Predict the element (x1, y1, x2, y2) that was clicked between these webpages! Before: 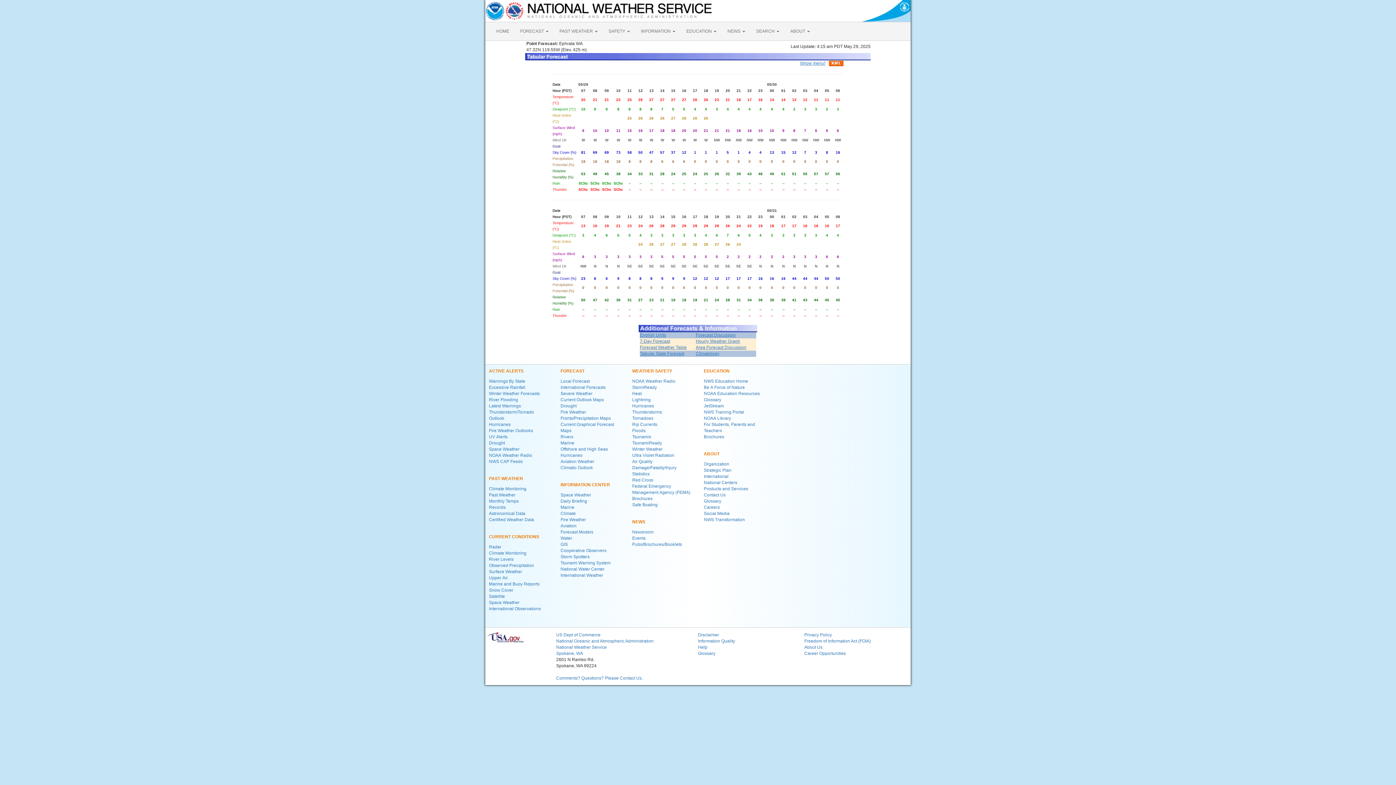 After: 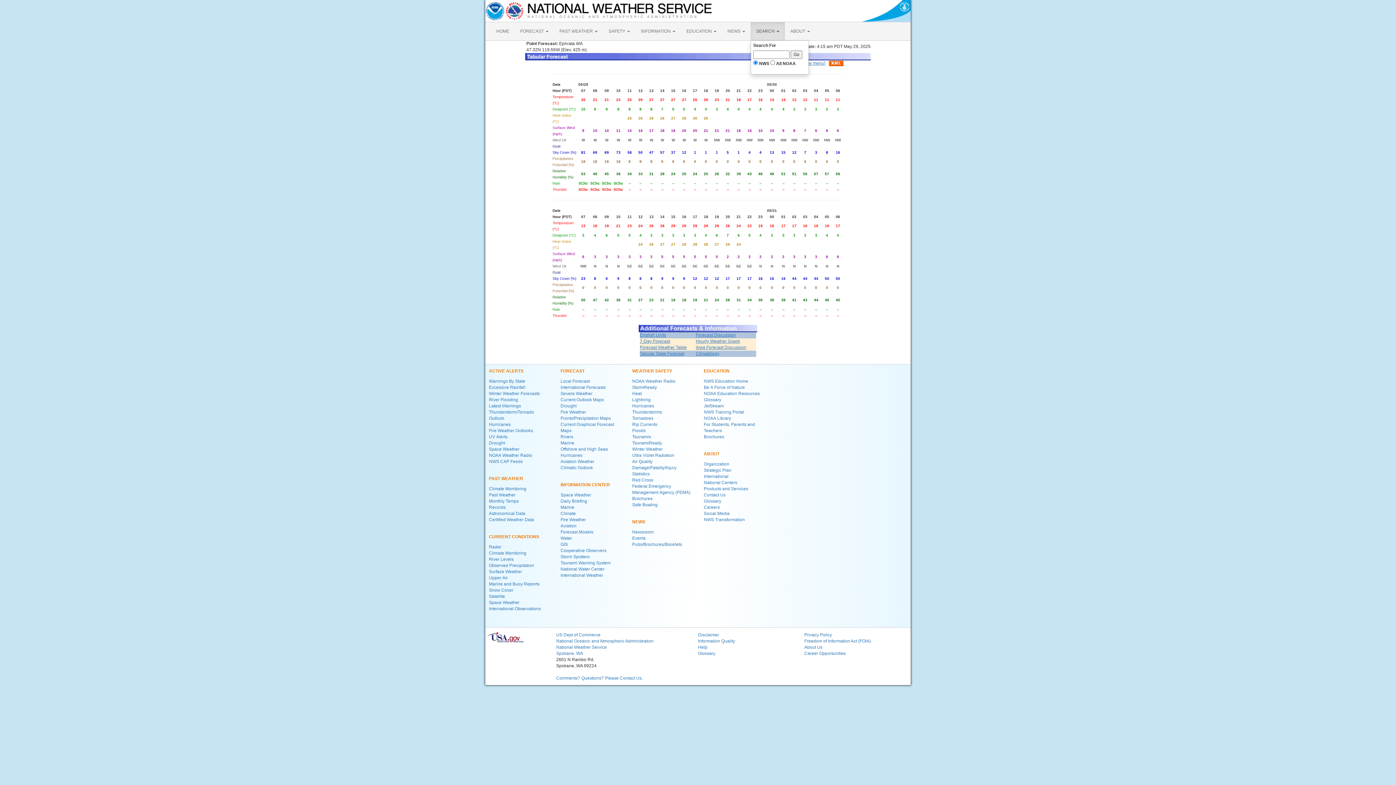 Action: bbox: (750, 22, 785, 40) label: SEARCH 